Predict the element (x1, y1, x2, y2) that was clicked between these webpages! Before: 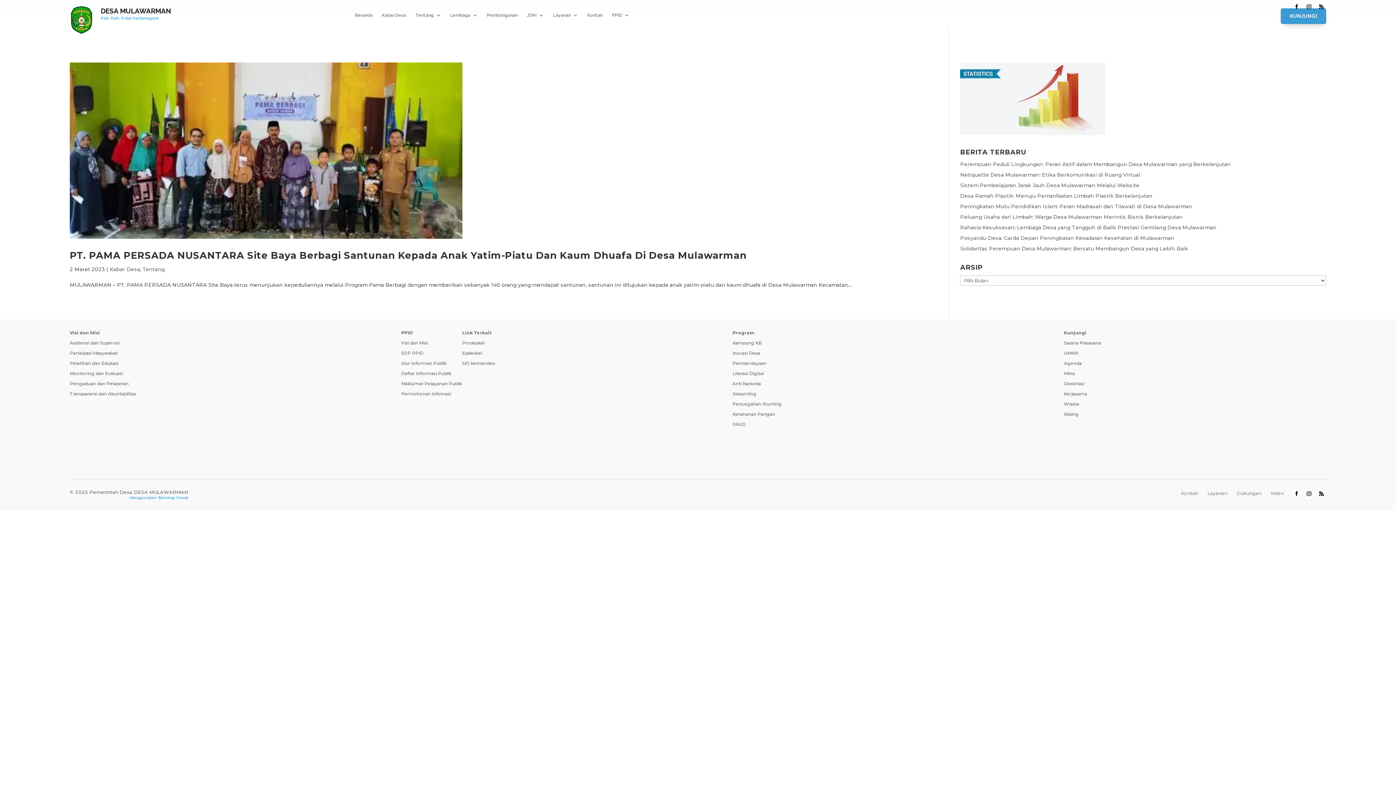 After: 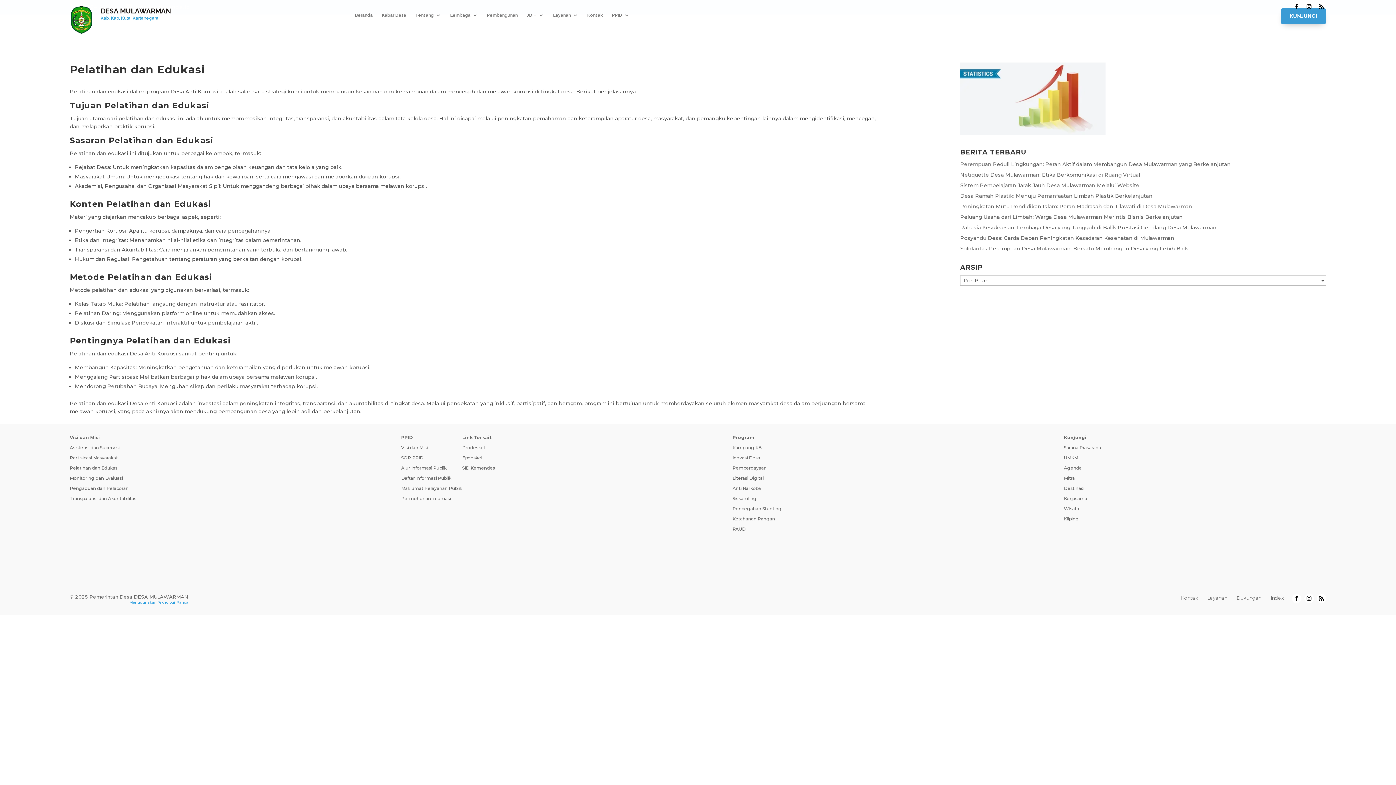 Action: bbox: (69, 360, 118, 366) label: Pelatihan dan Edukasi